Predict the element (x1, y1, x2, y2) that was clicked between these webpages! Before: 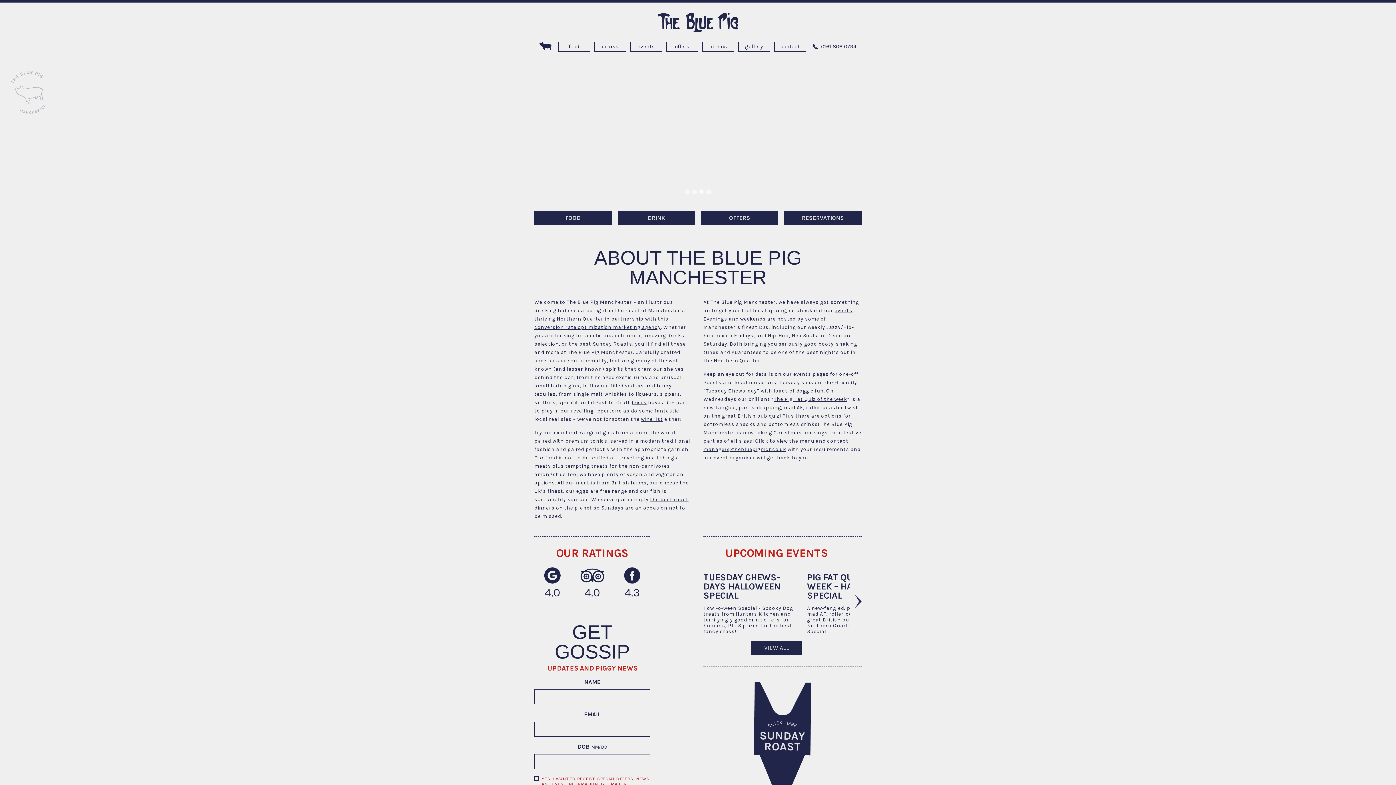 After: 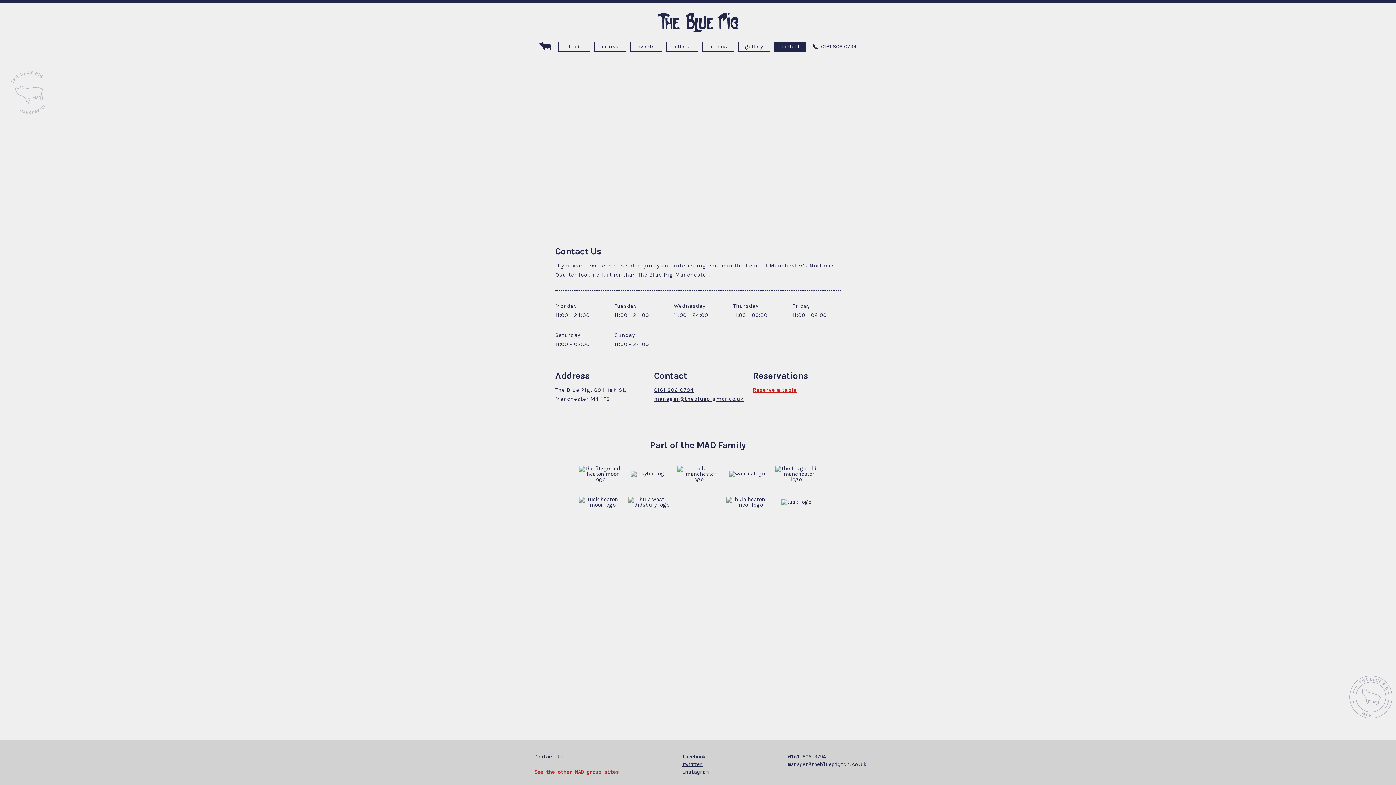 Action: label: contact bbox: (774, 42, 805, 51)